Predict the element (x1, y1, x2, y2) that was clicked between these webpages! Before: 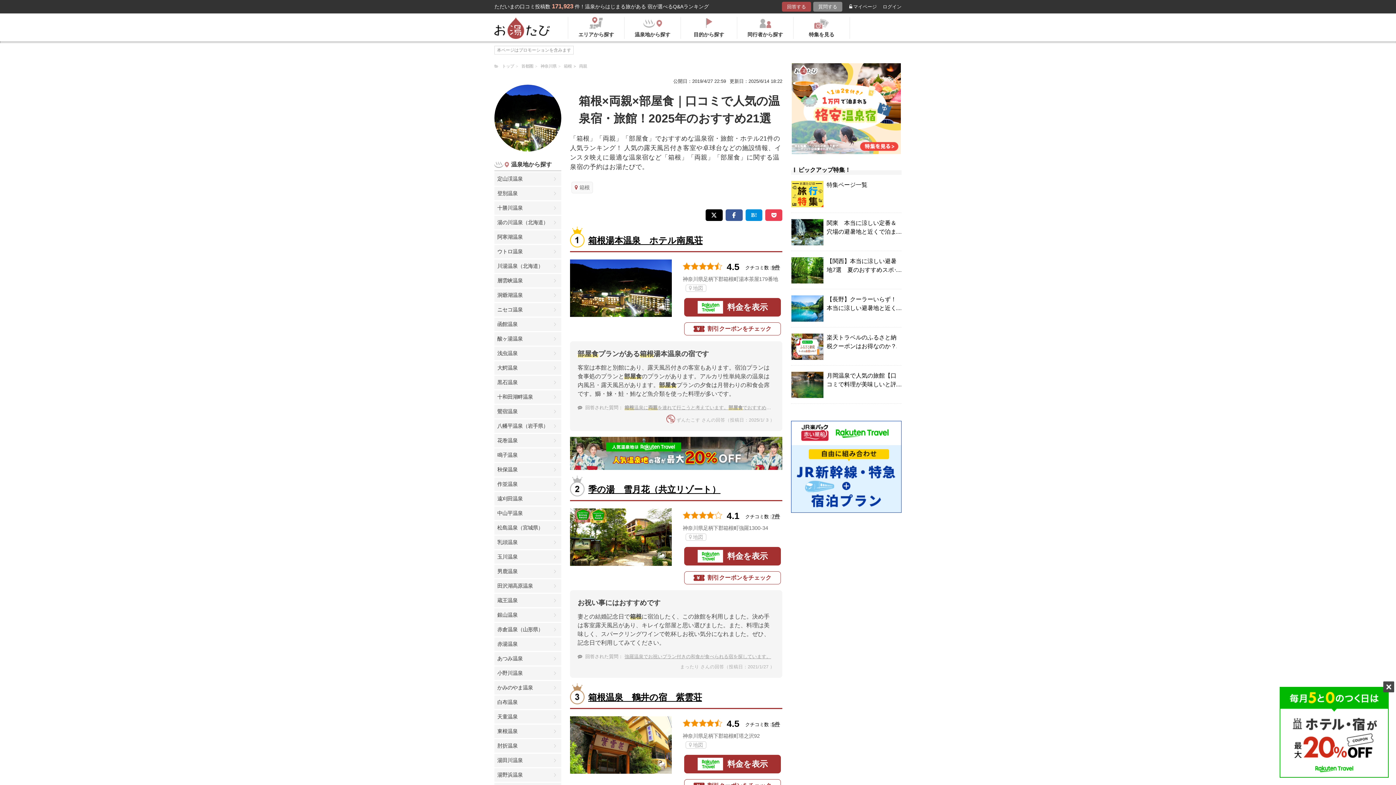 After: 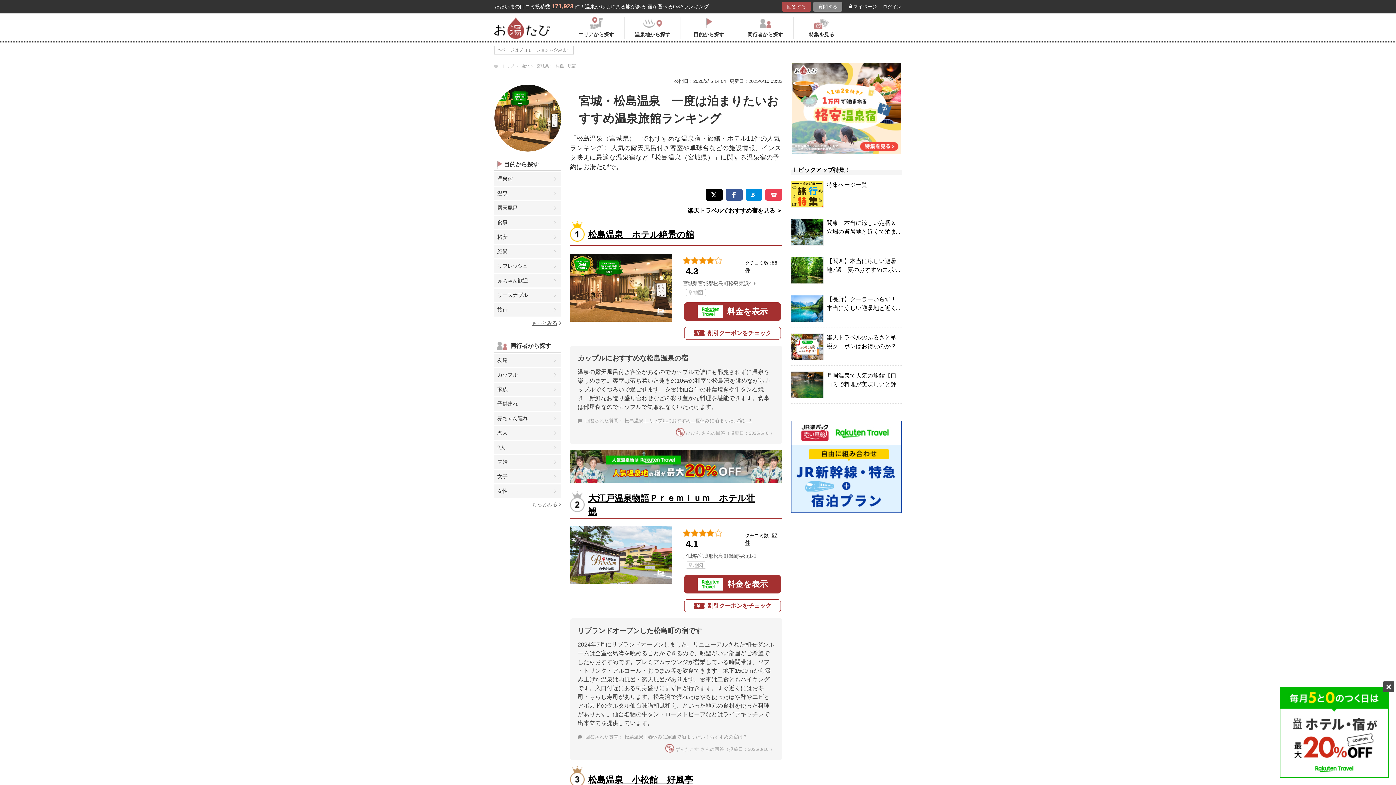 Action: label: 松島温泉（宮城県） bbox: (494, 521, 561, 534)